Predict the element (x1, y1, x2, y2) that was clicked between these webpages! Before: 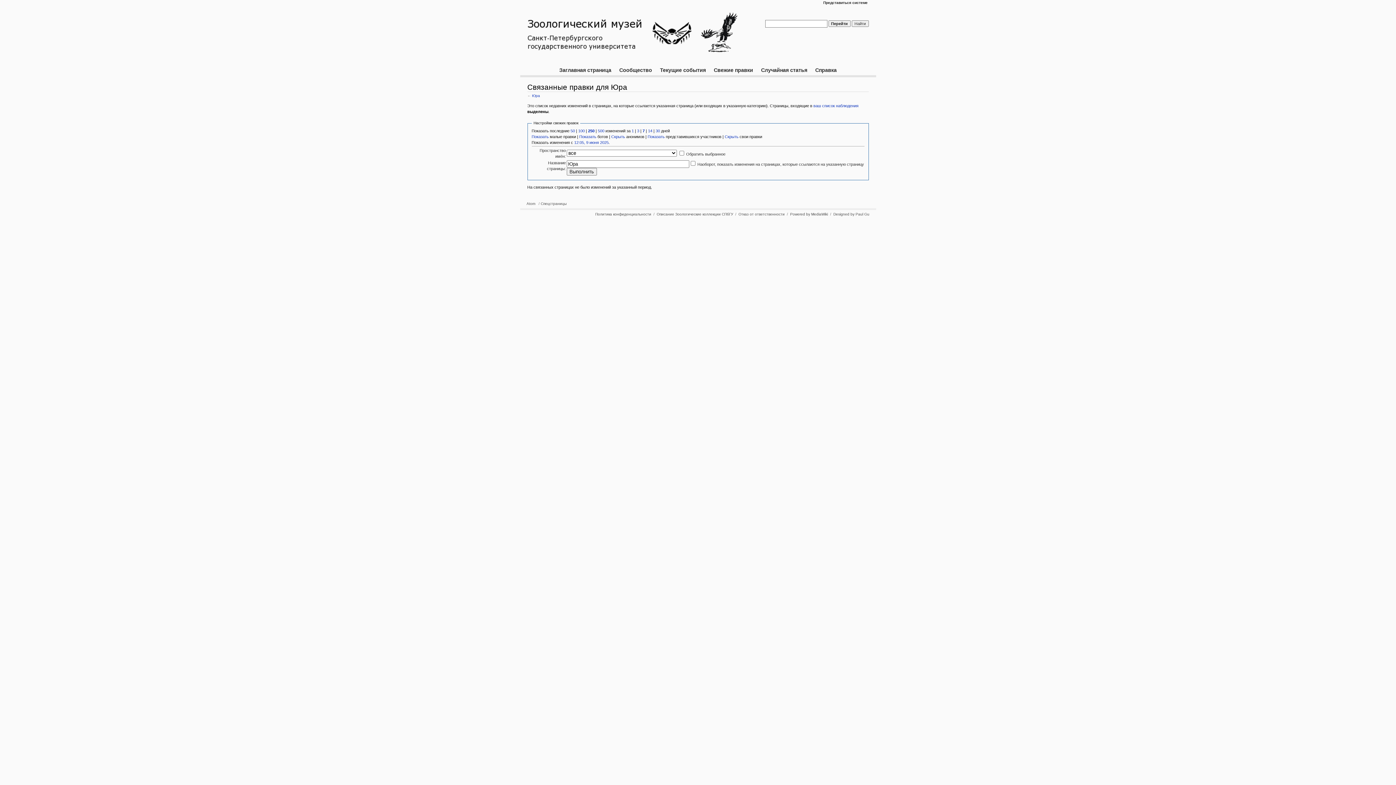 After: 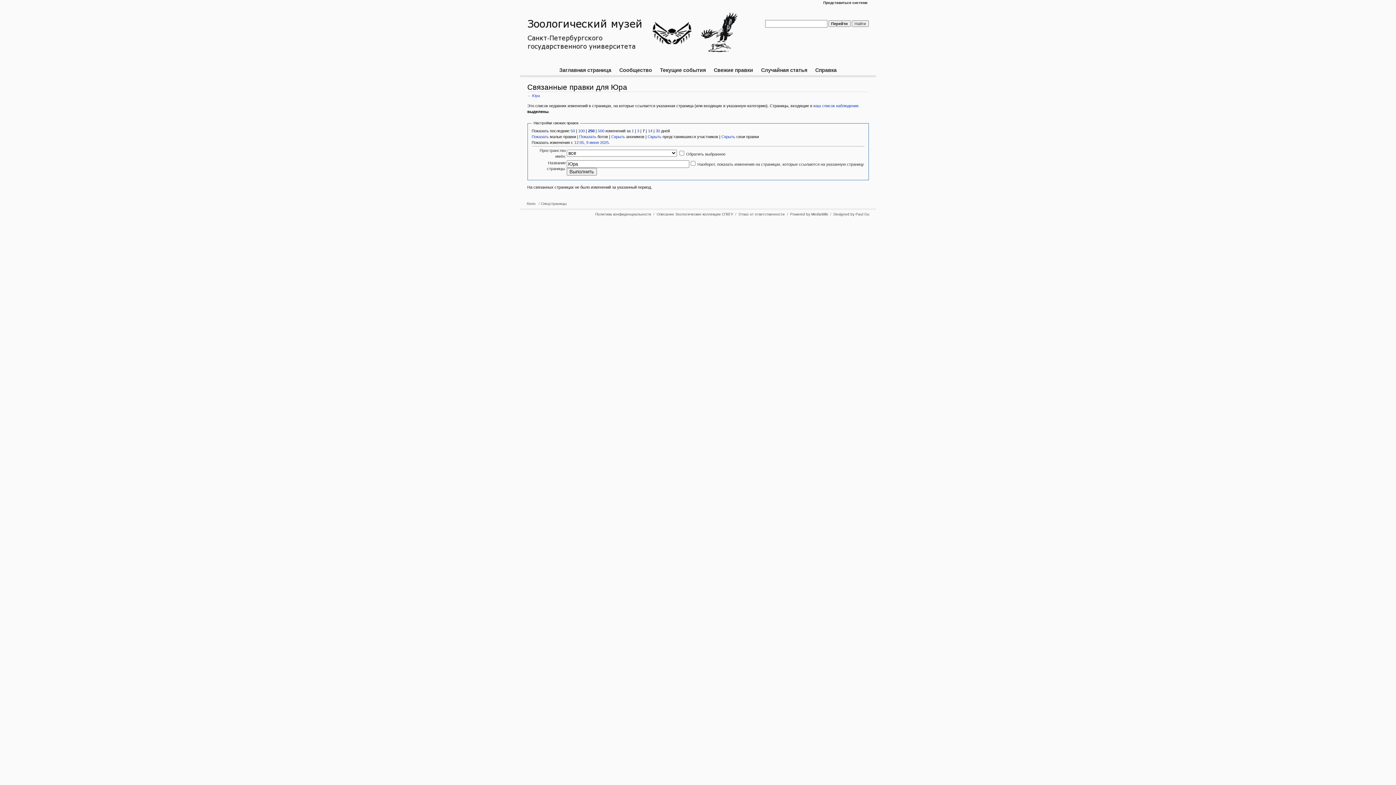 Action: bbox: (647, 134, 664, 138) label: Показать